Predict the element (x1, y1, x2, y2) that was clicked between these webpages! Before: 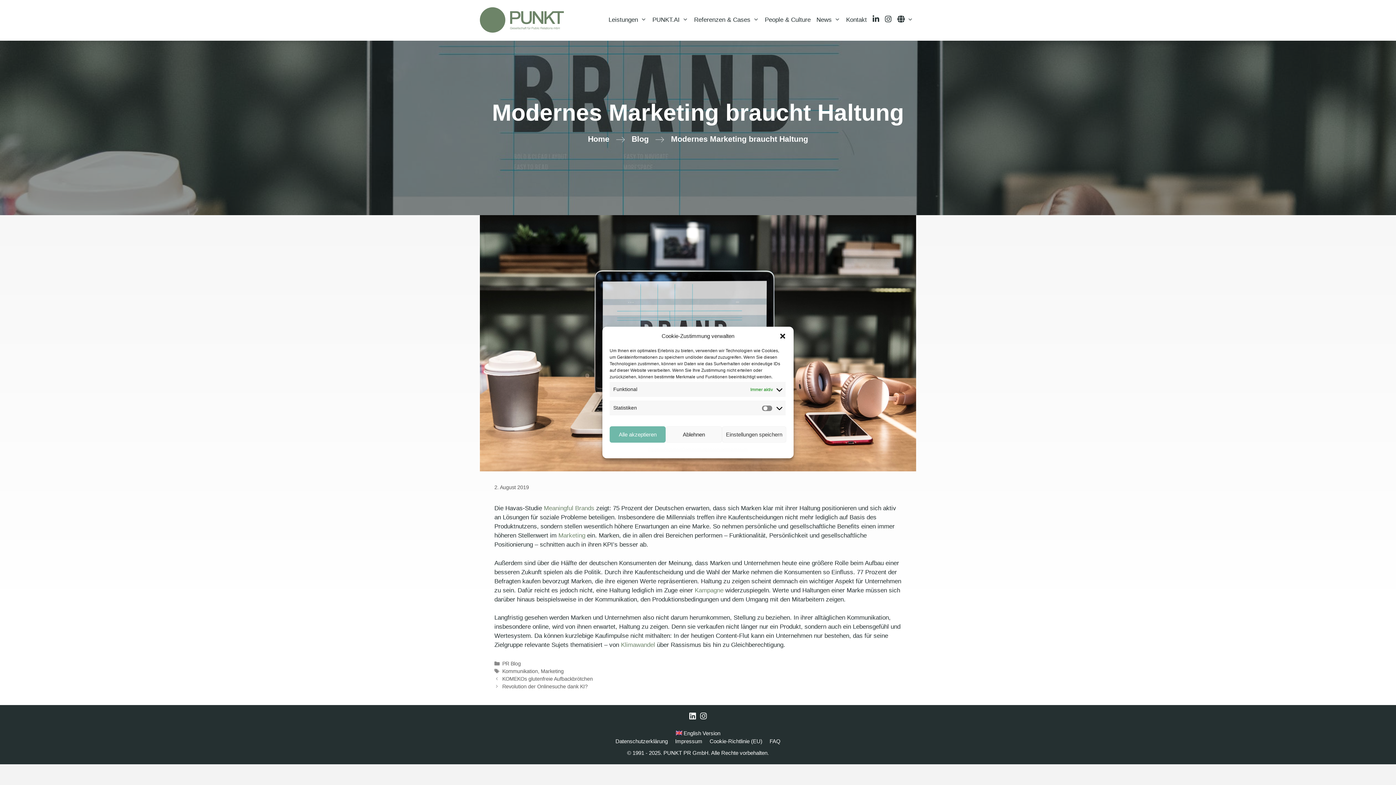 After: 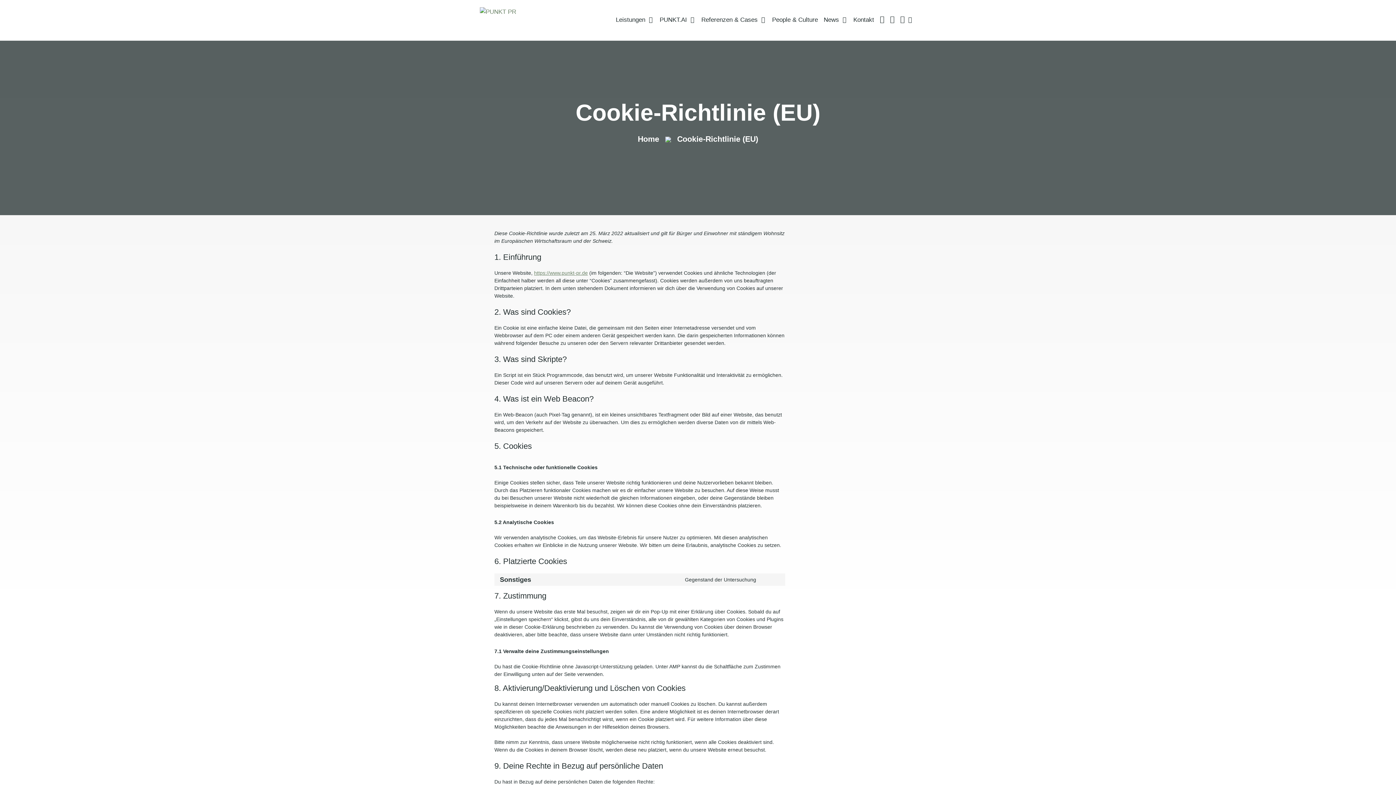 Action: label: Cookie-Richtlinie (EU) bbox: (709, 738, 762, 744)